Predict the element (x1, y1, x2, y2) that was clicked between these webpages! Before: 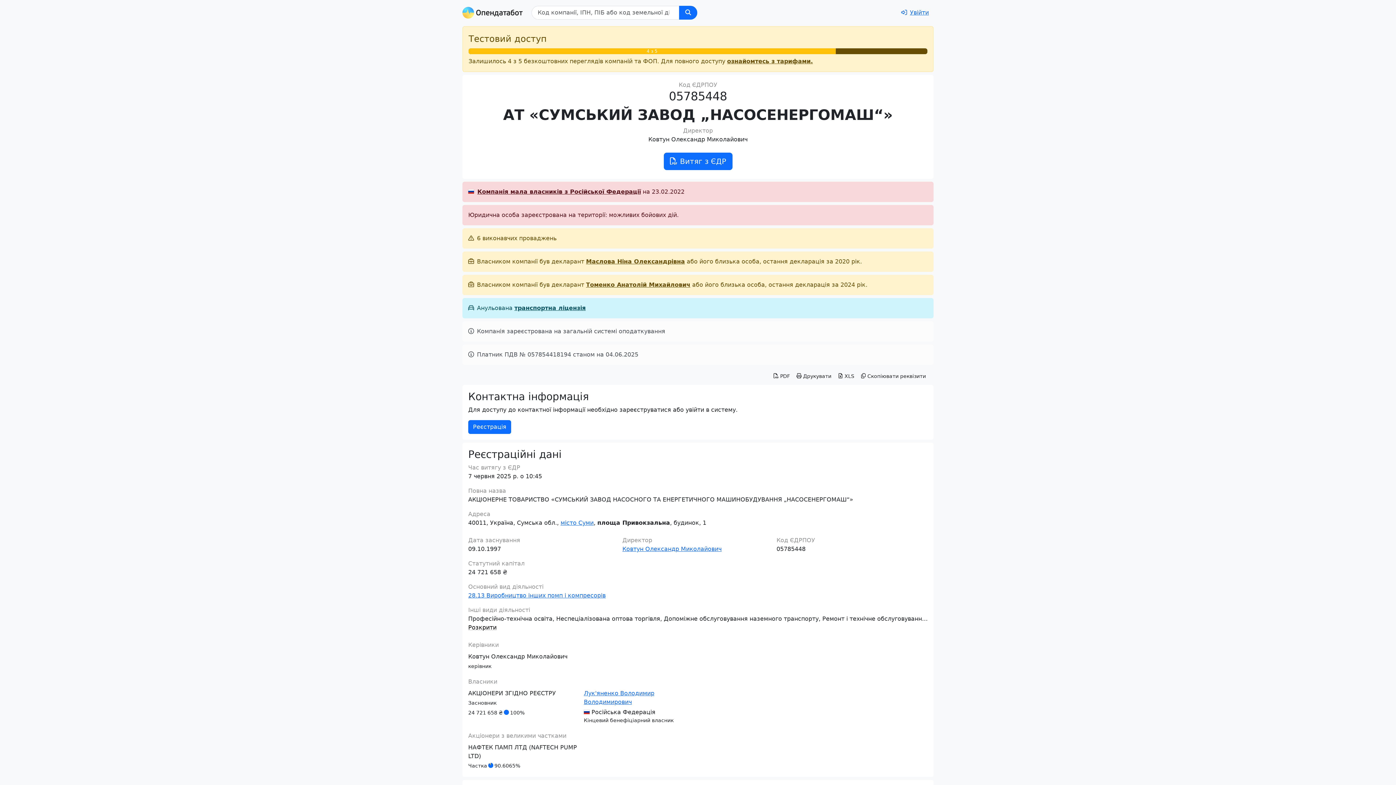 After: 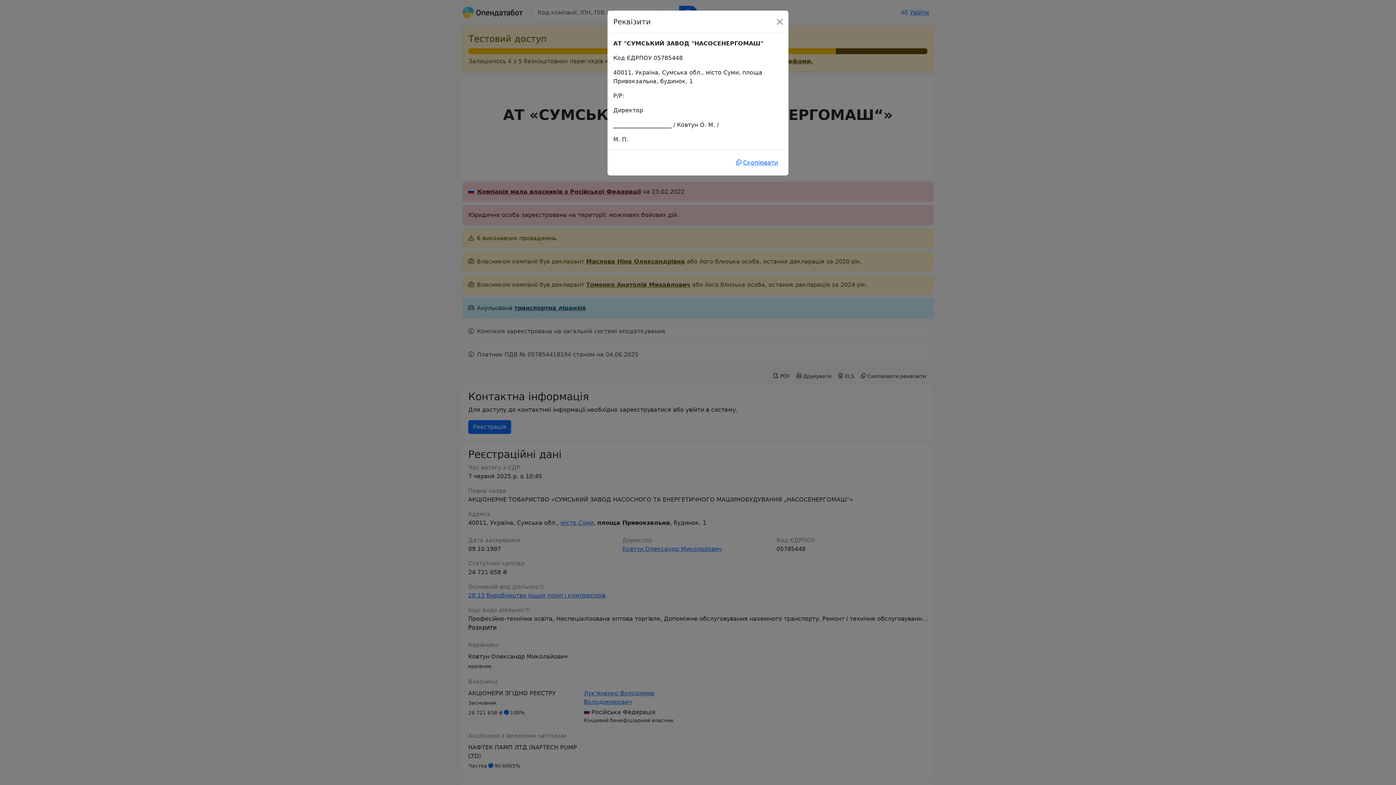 Action: bbox: (857, 370, 929, 382) label: Скопіювати реквізити